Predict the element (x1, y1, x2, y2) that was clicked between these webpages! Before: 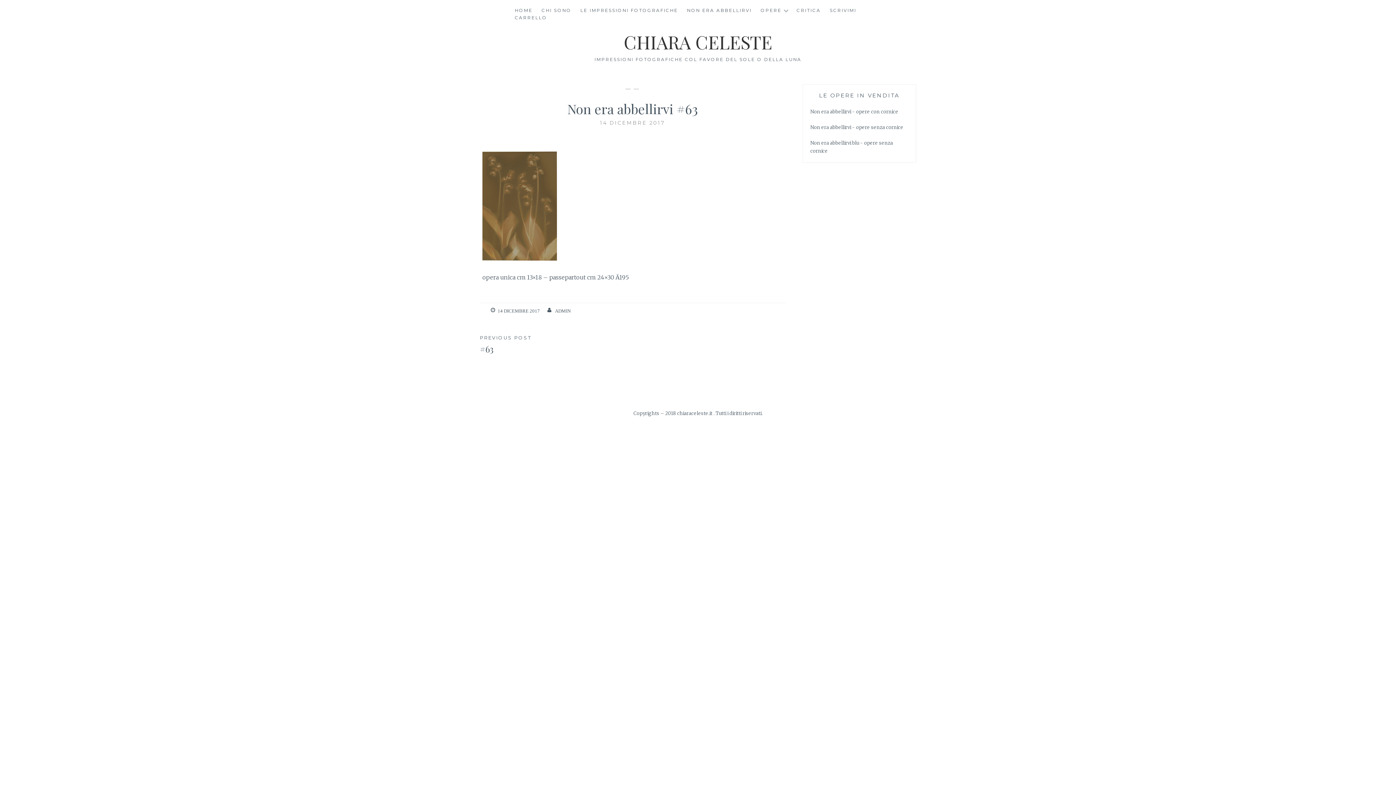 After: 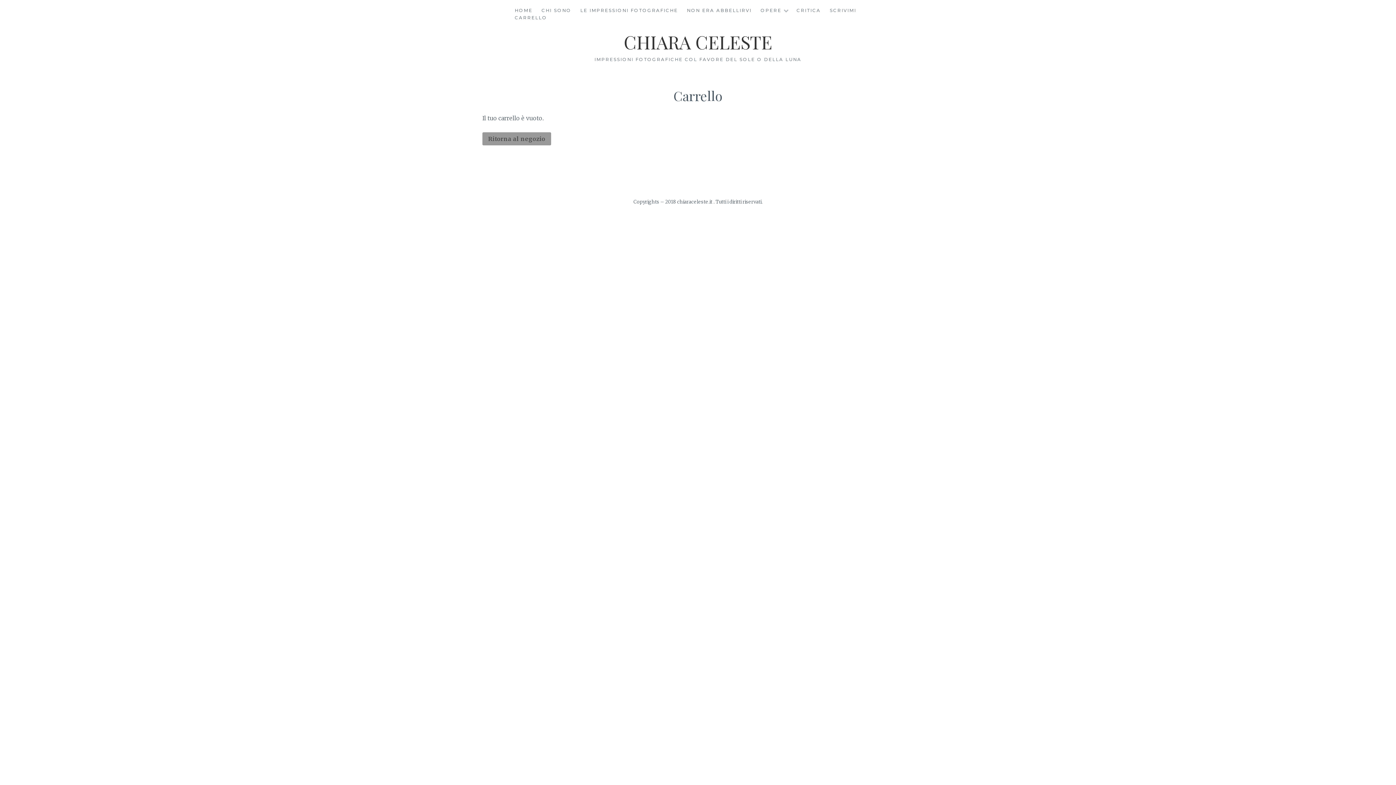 Action: label: CARRELLO bbox: (514, 14, 547, 21)